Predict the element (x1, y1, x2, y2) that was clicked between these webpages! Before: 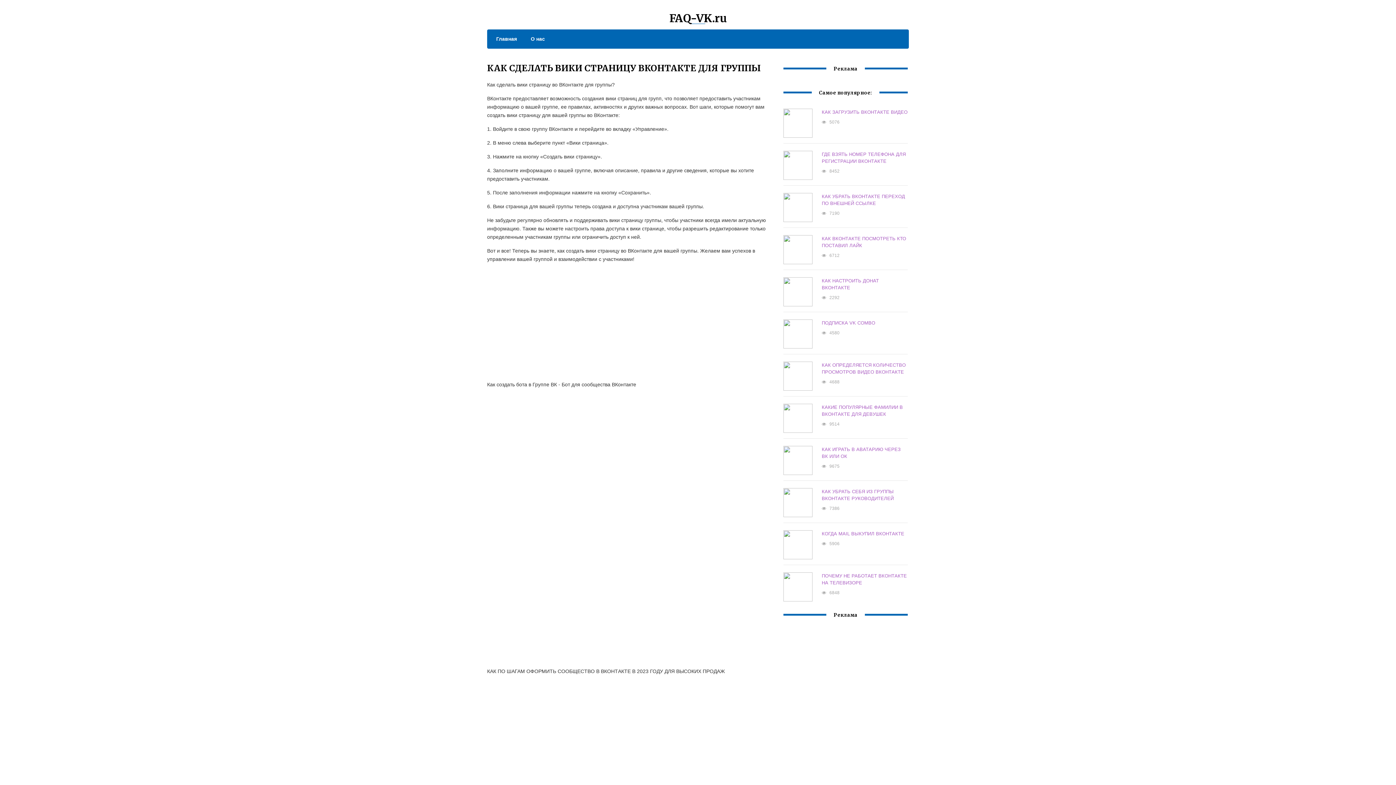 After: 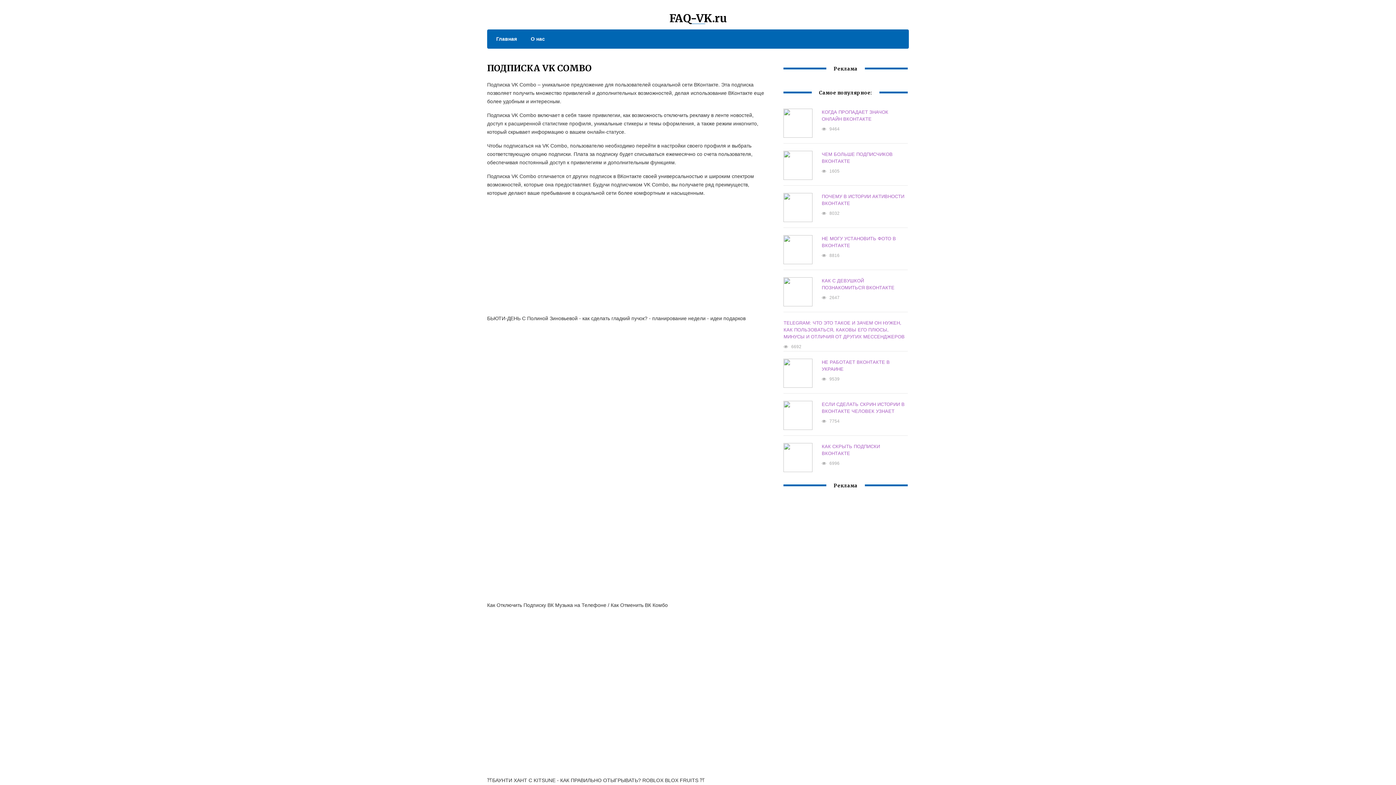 Action: label: ПОДПИСКА VK COMBO bbox: (821, 320, 875, 325)